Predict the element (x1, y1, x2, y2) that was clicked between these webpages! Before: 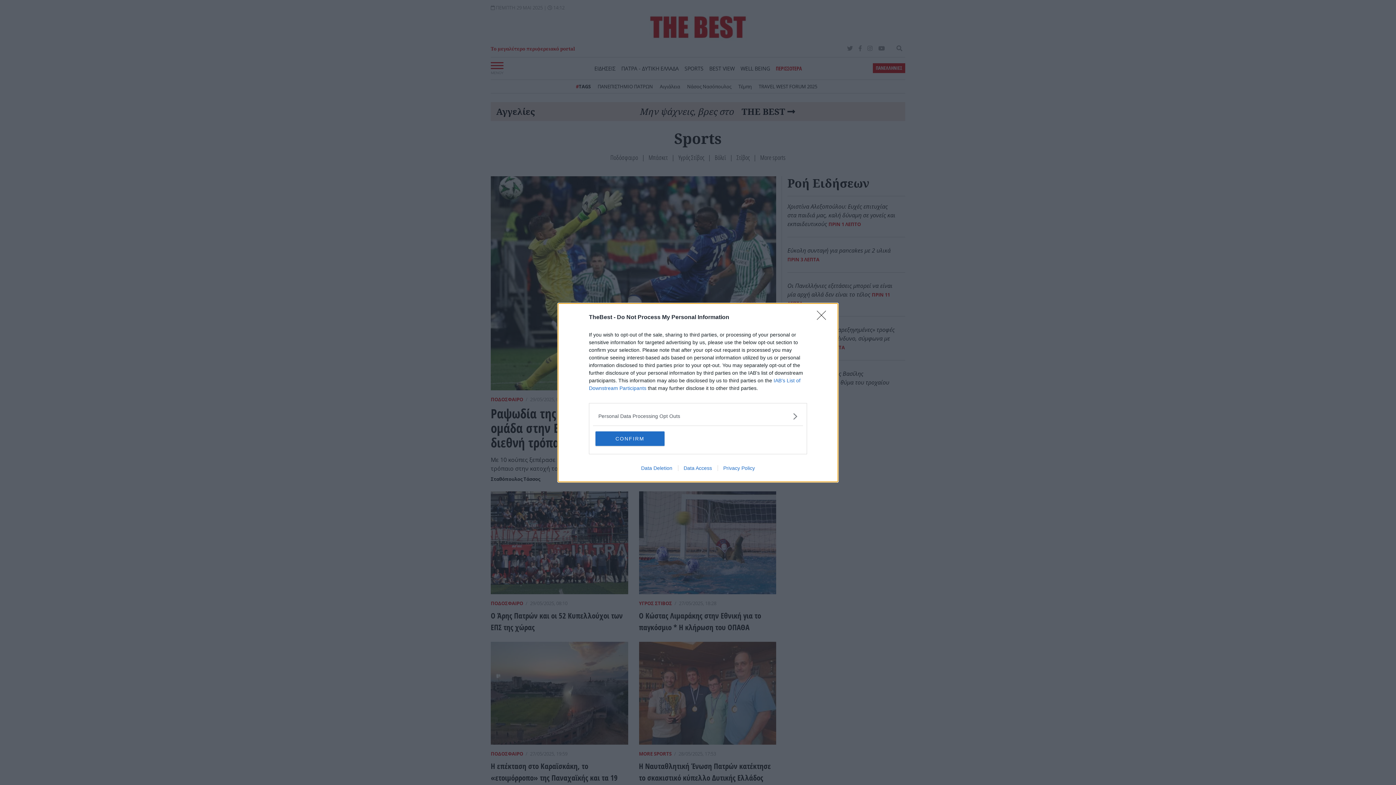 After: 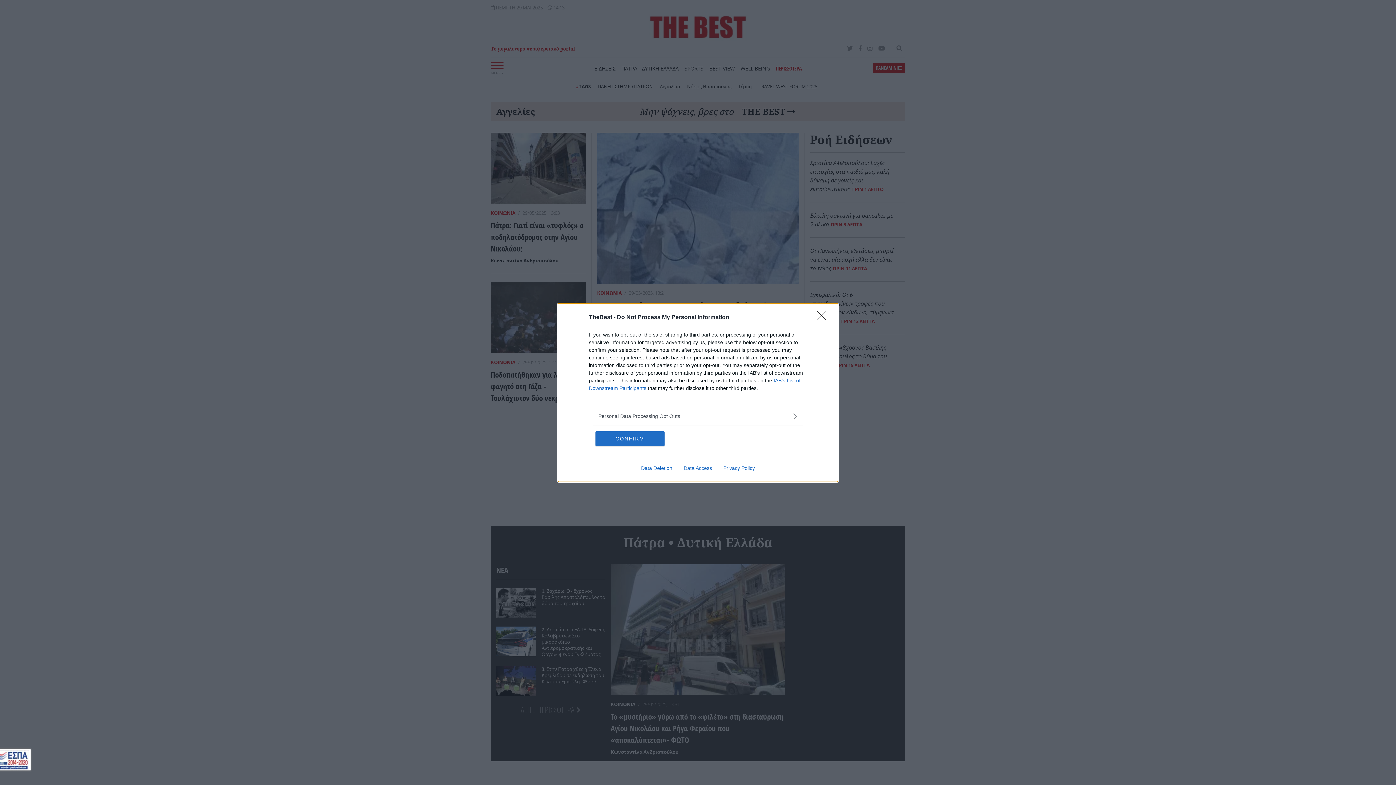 Action: bbox: (635, 465, 678, 471) label: Data Deletion